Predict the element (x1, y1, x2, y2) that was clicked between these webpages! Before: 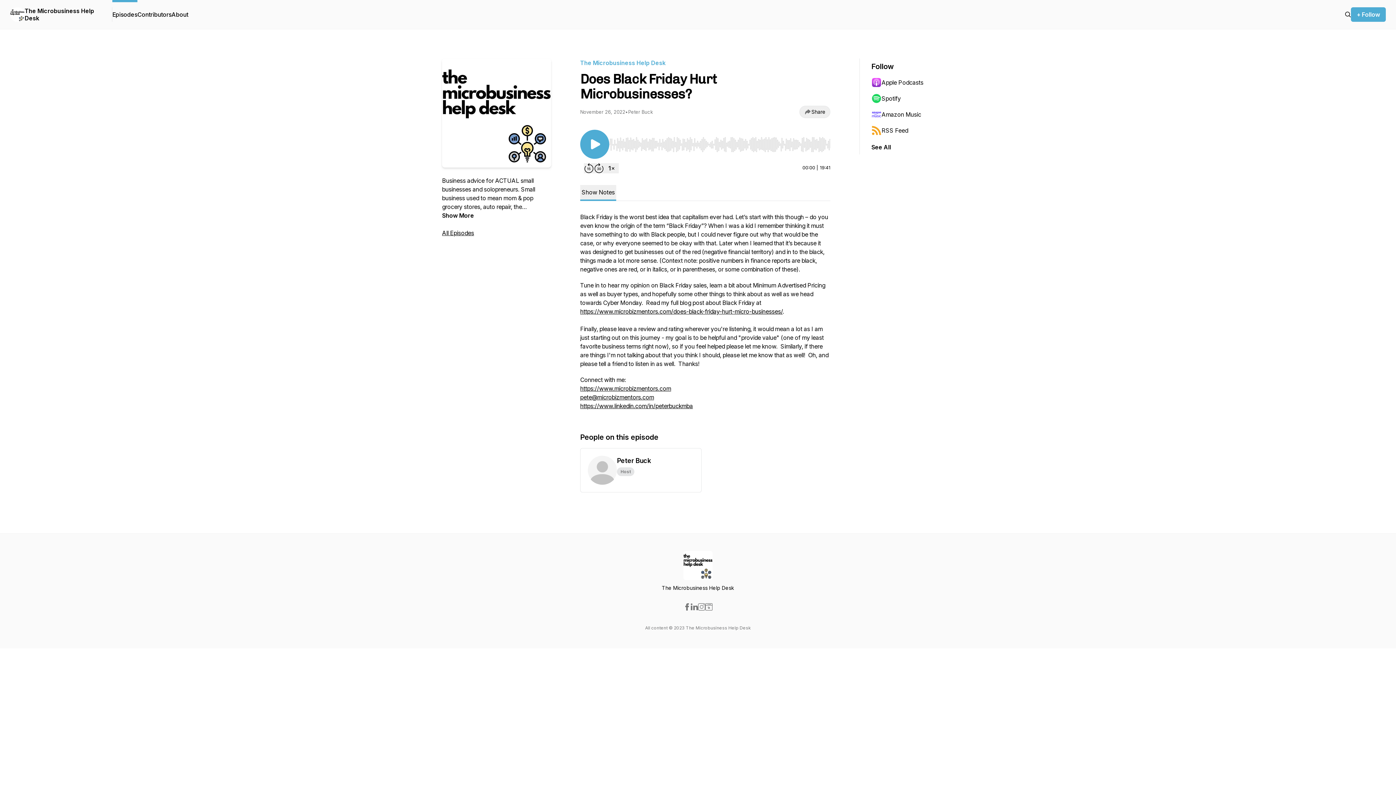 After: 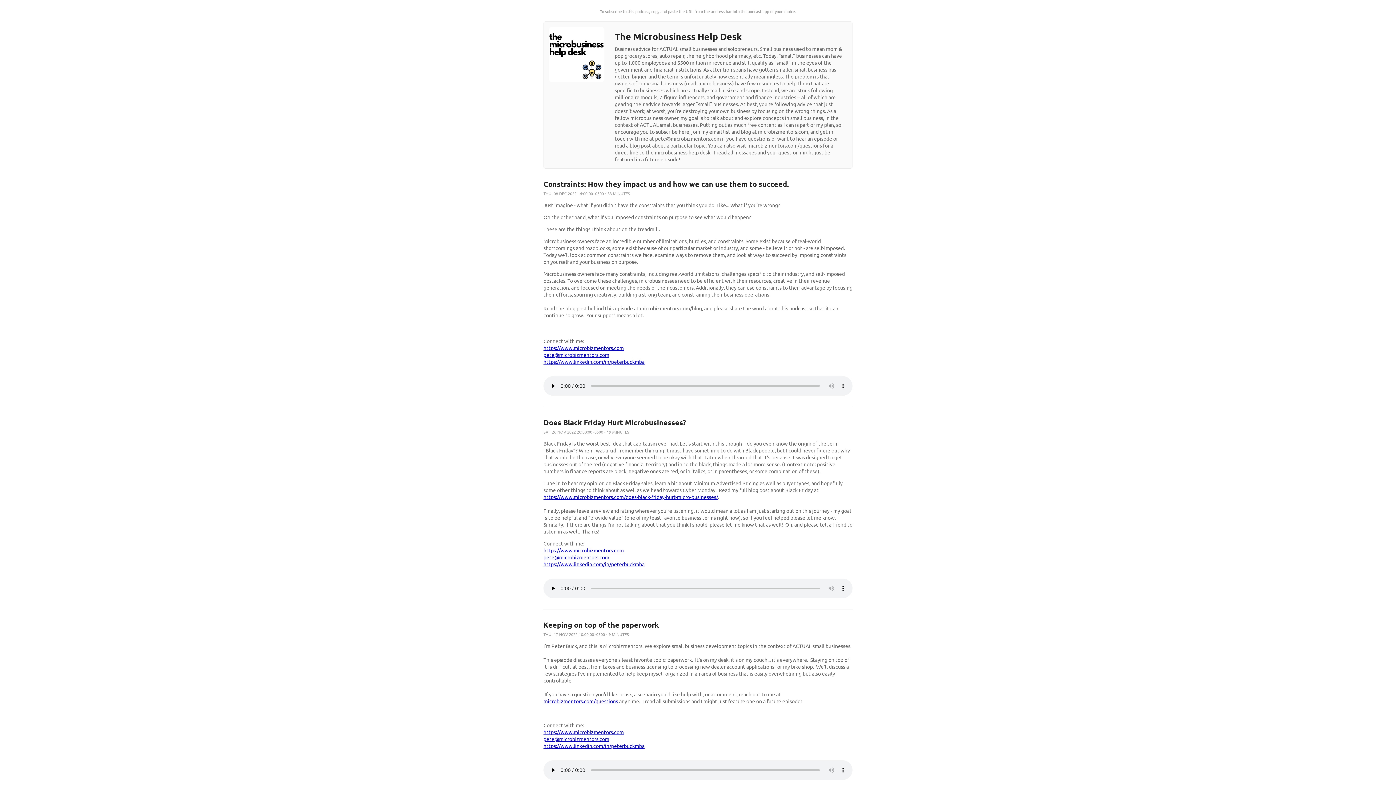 Action: label: RSS Feed bbox: (871, 122, 942, 138)